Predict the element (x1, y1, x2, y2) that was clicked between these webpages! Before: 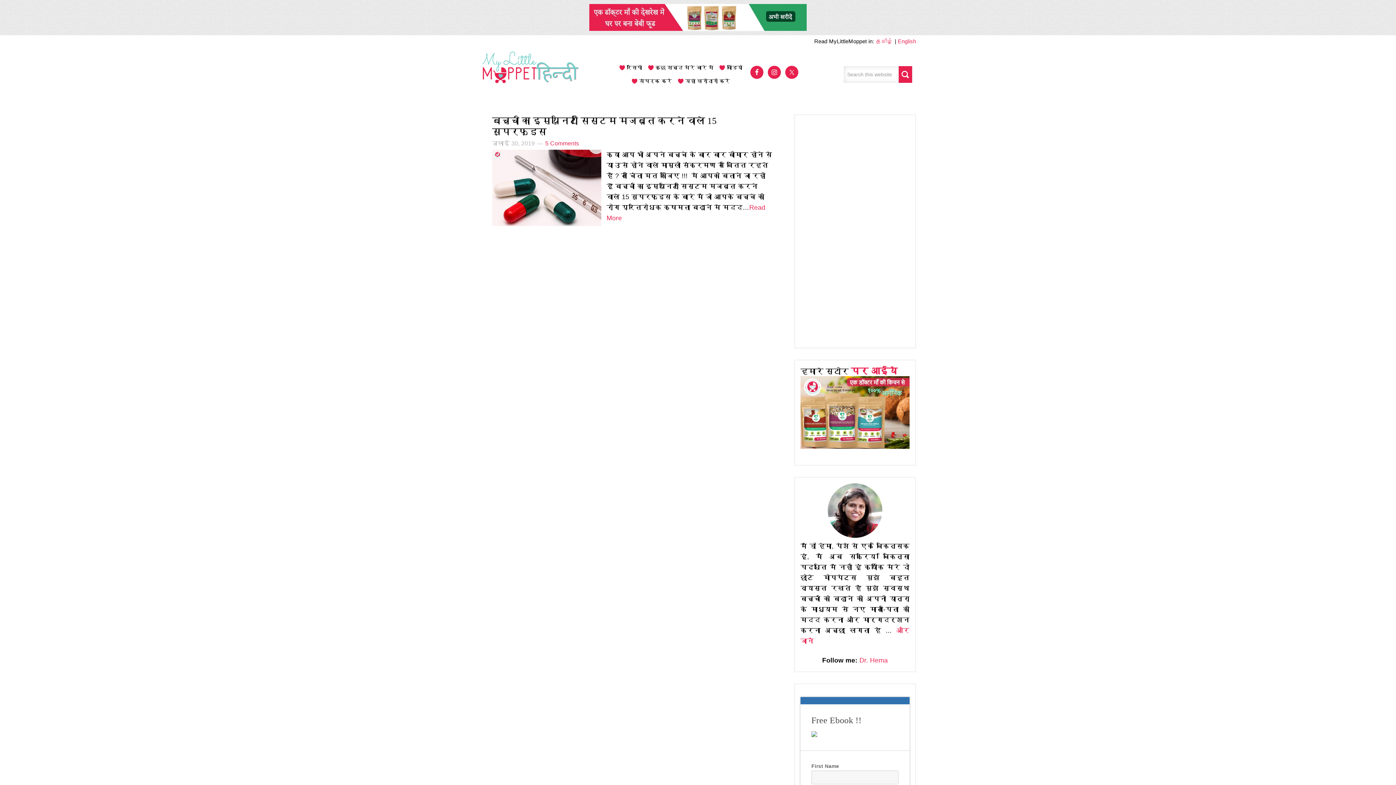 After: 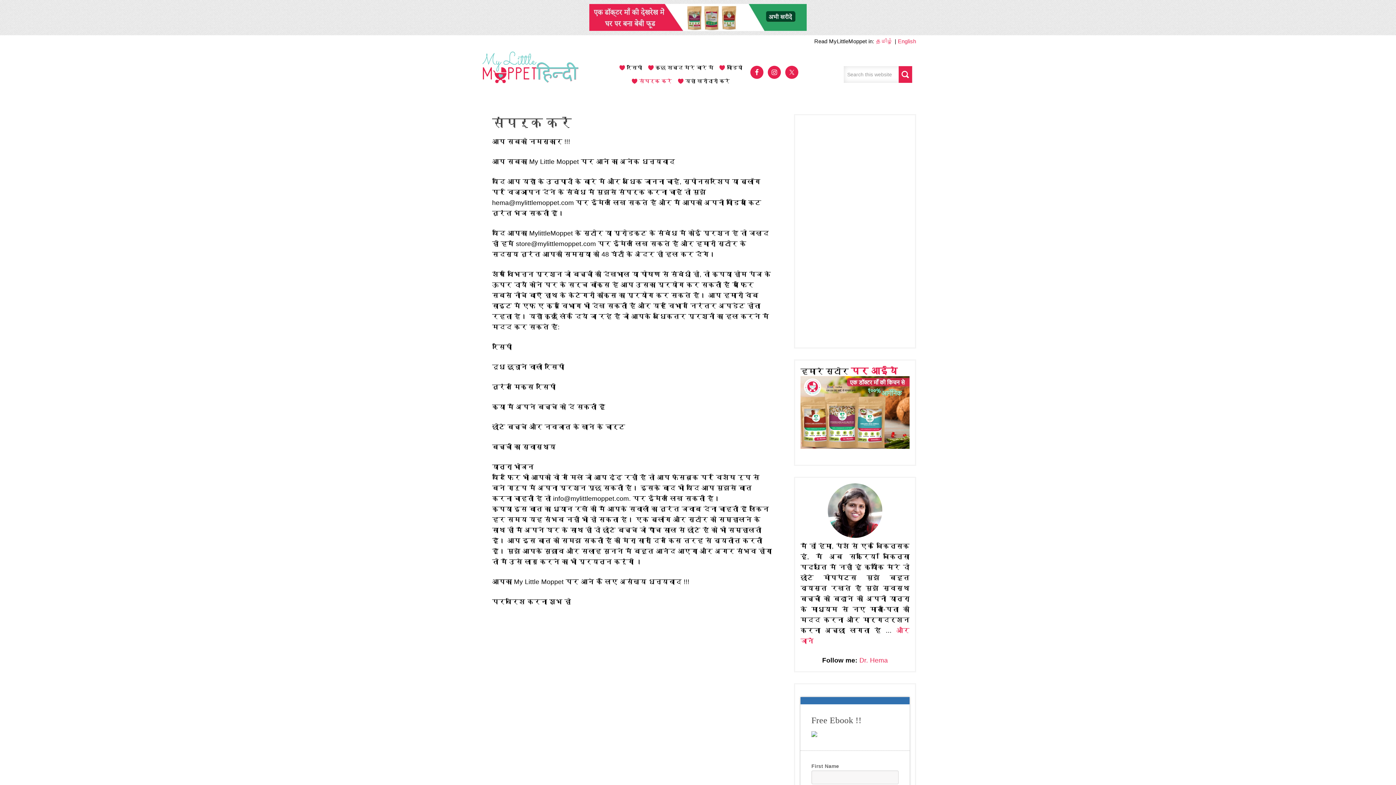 Action: label: संपर्क करें bbox: (632, 74, 677, 87)